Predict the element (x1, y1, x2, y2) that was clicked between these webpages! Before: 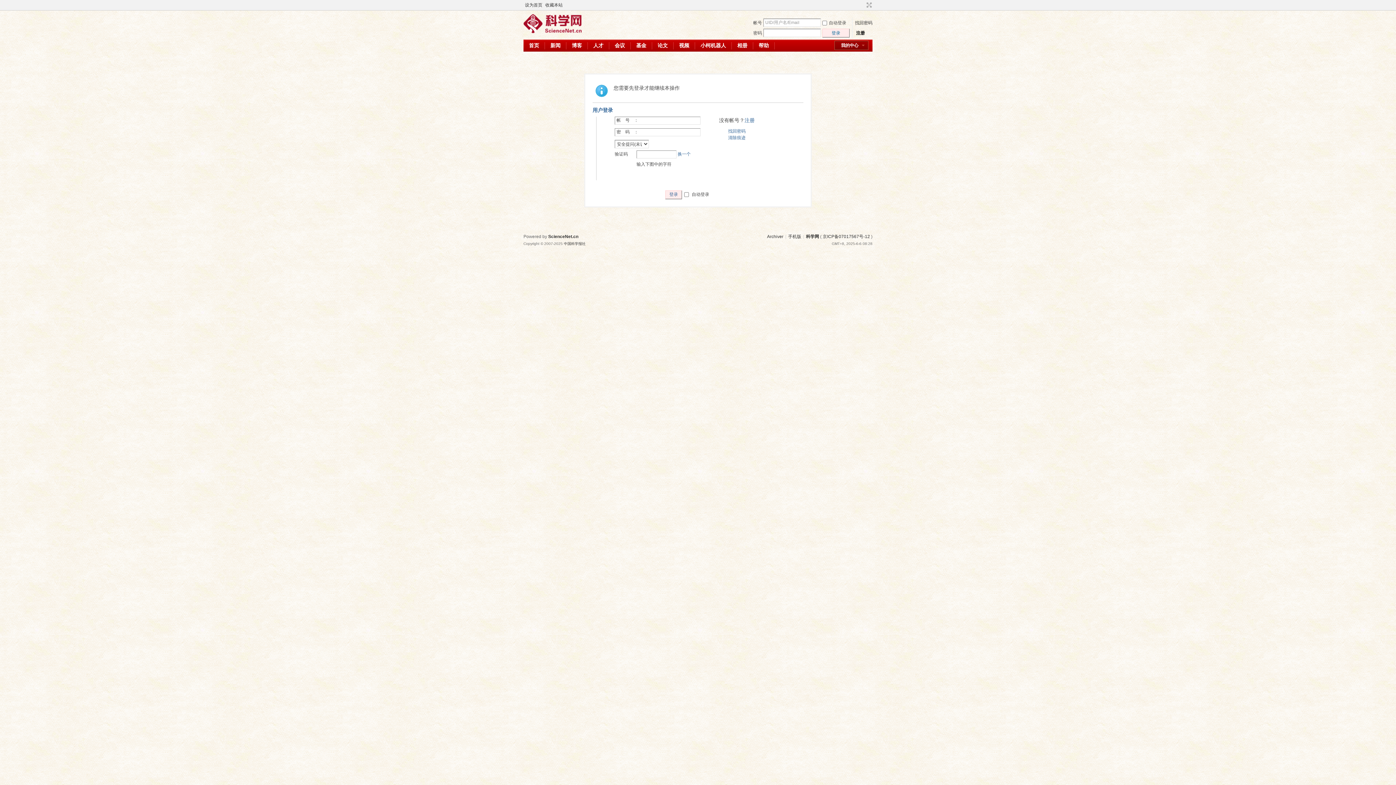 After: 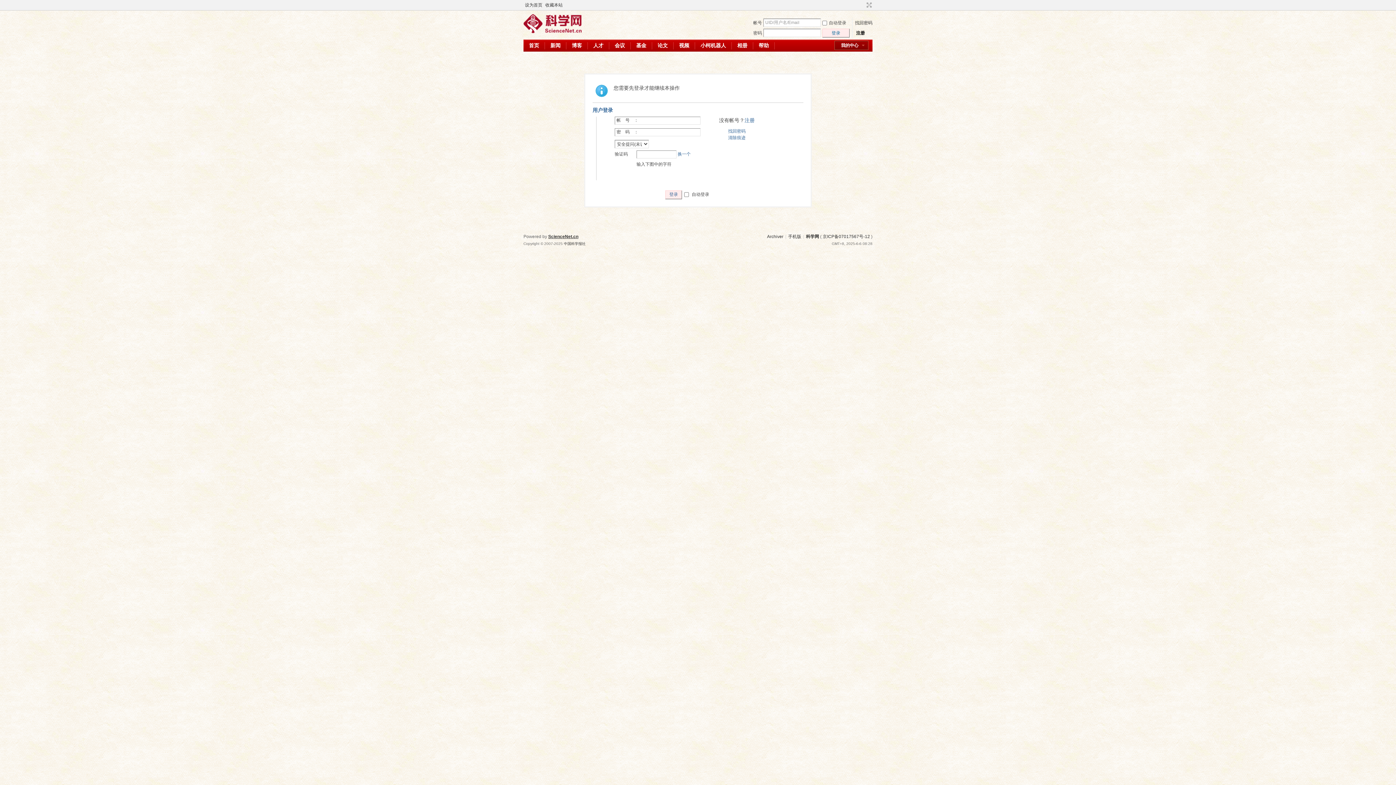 Action: label: ScienceNet.cn bbox: (548, 234, 578, 239)